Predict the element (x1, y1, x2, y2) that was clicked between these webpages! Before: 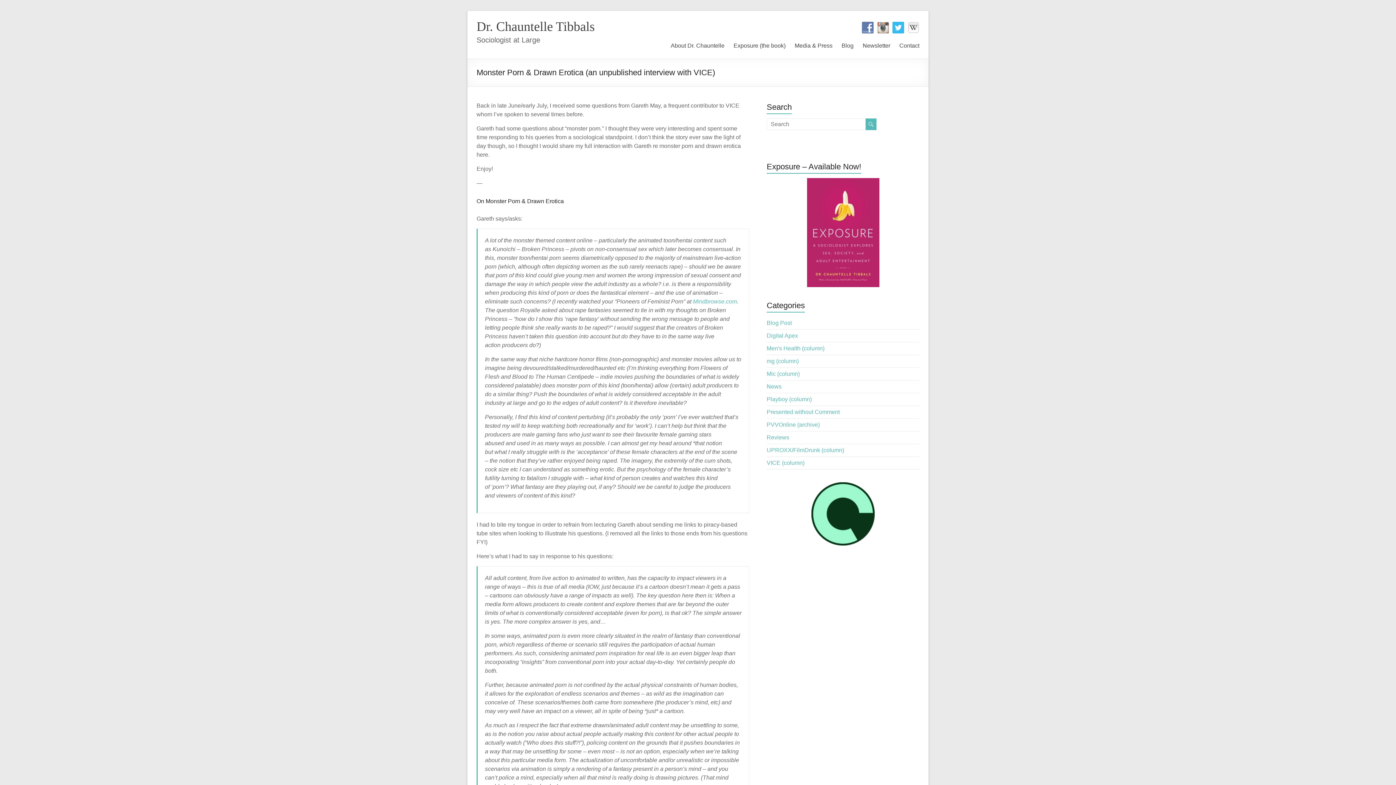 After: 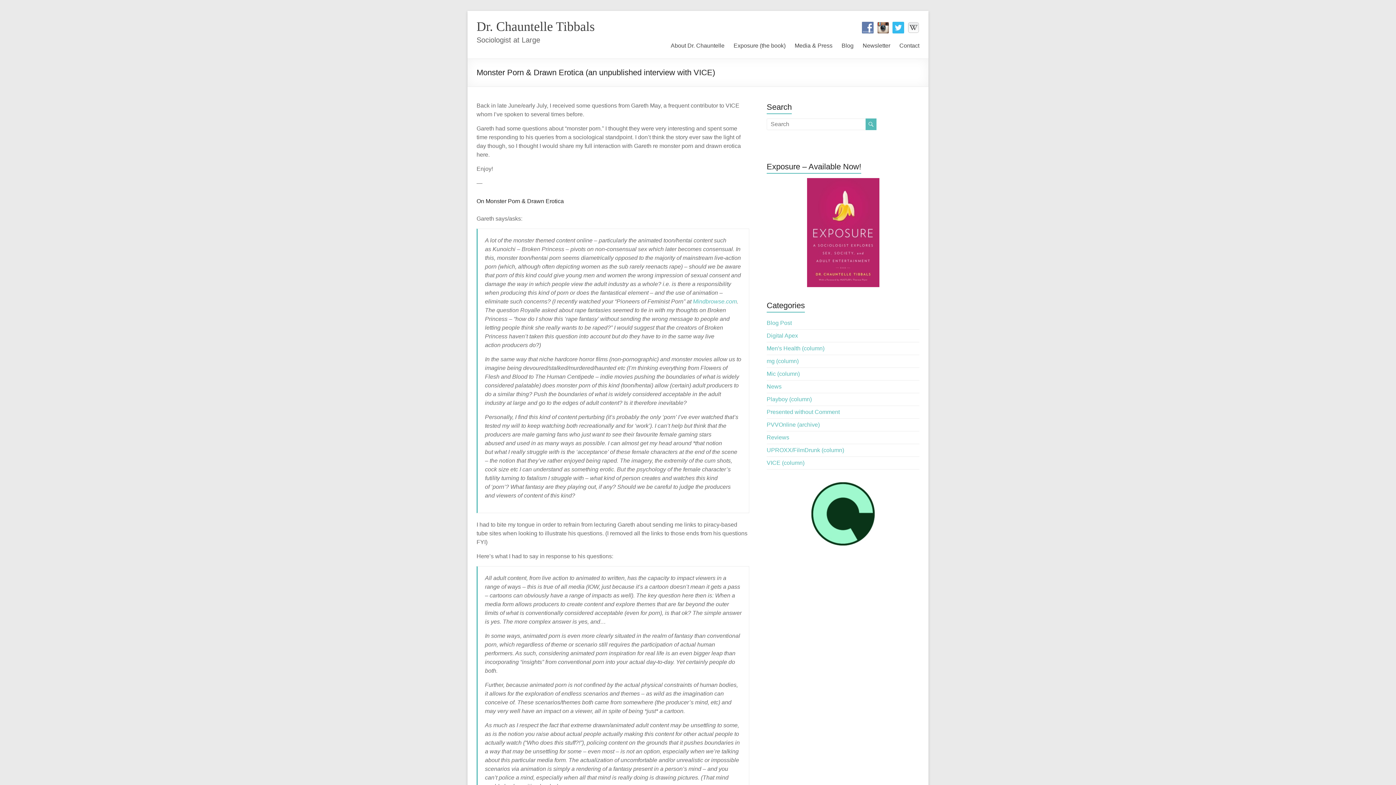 Action: bbox: (873, 24, 889, 30)